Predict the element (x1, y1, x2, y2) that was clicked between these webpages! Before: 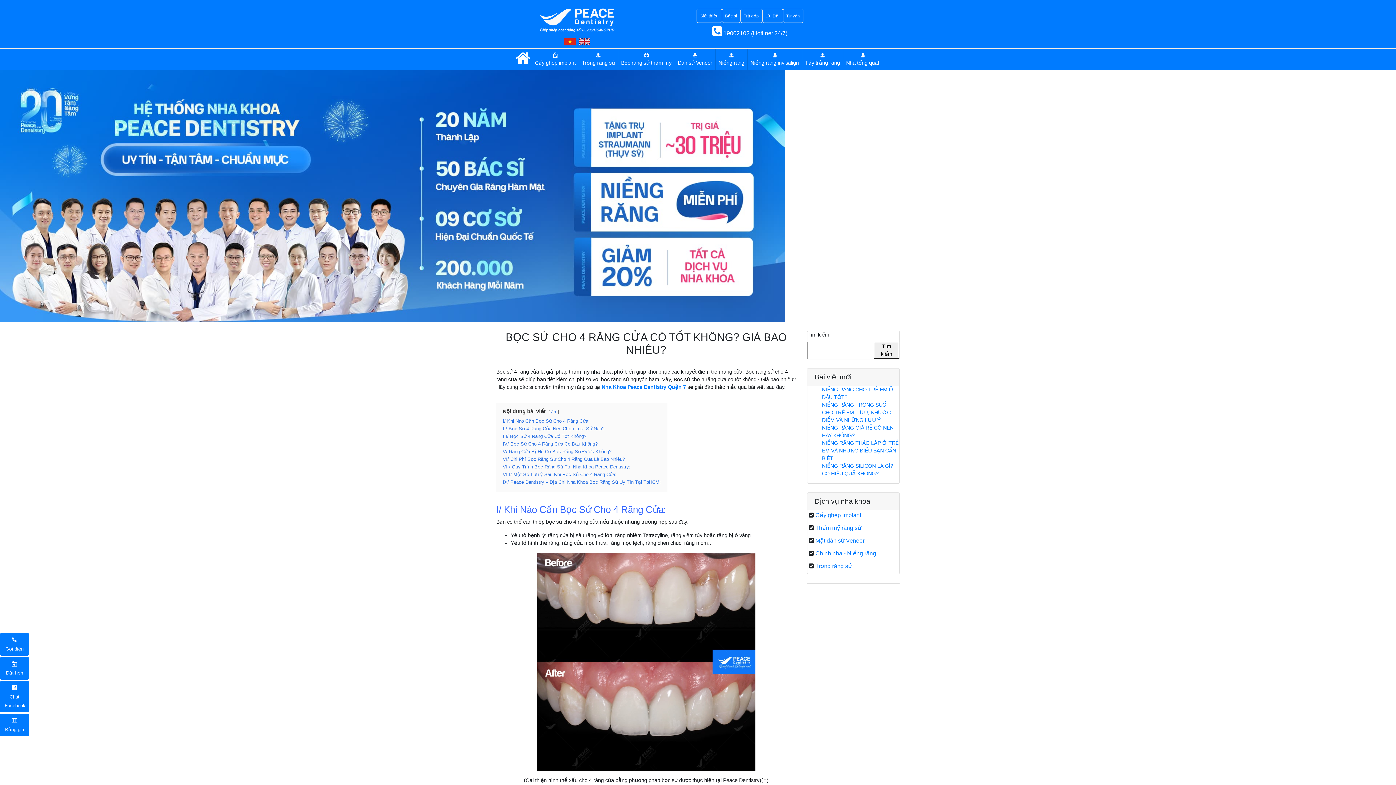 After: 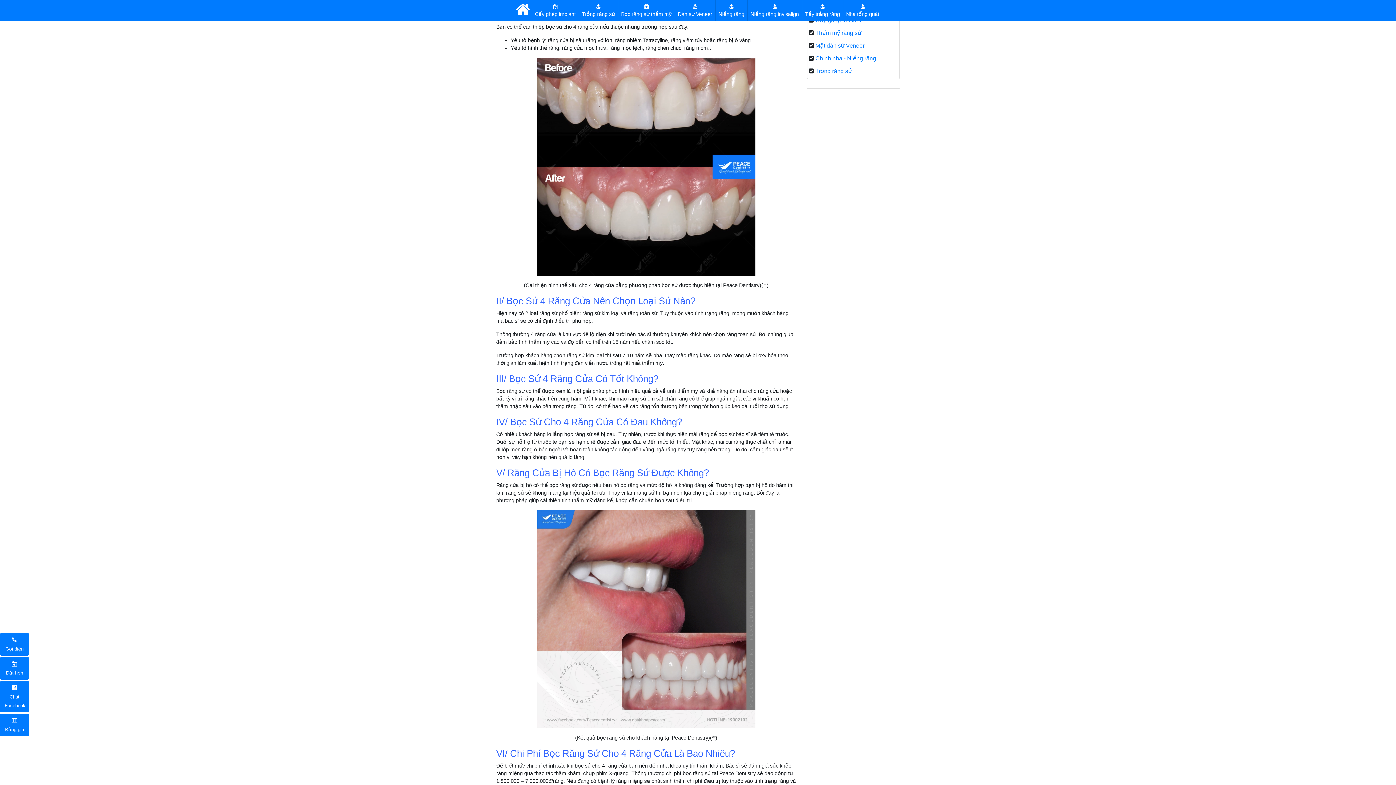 Action: label: I/ Khi Nào Cần Bọc Sứ Cho 4 Răng Cửa: bbox: (502, 418, 589, 424)